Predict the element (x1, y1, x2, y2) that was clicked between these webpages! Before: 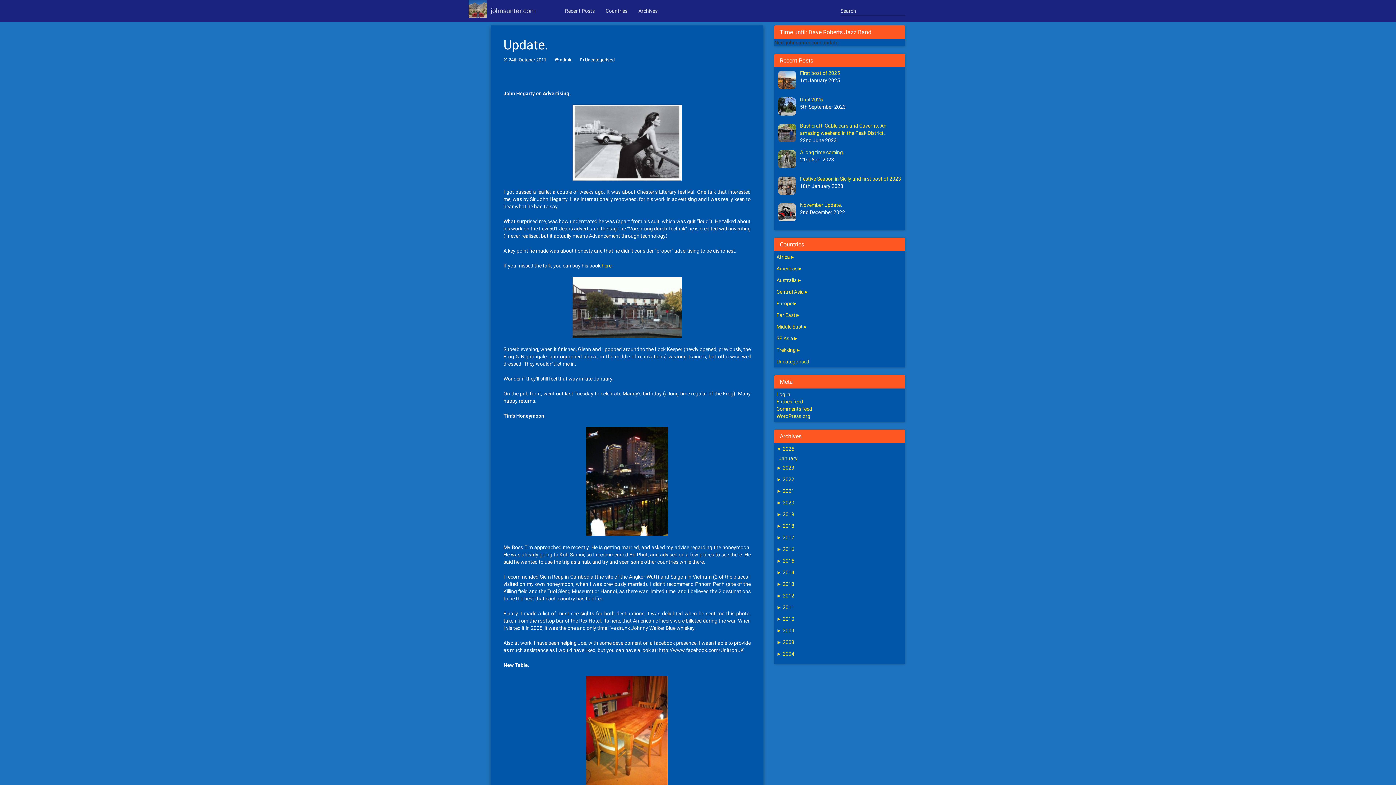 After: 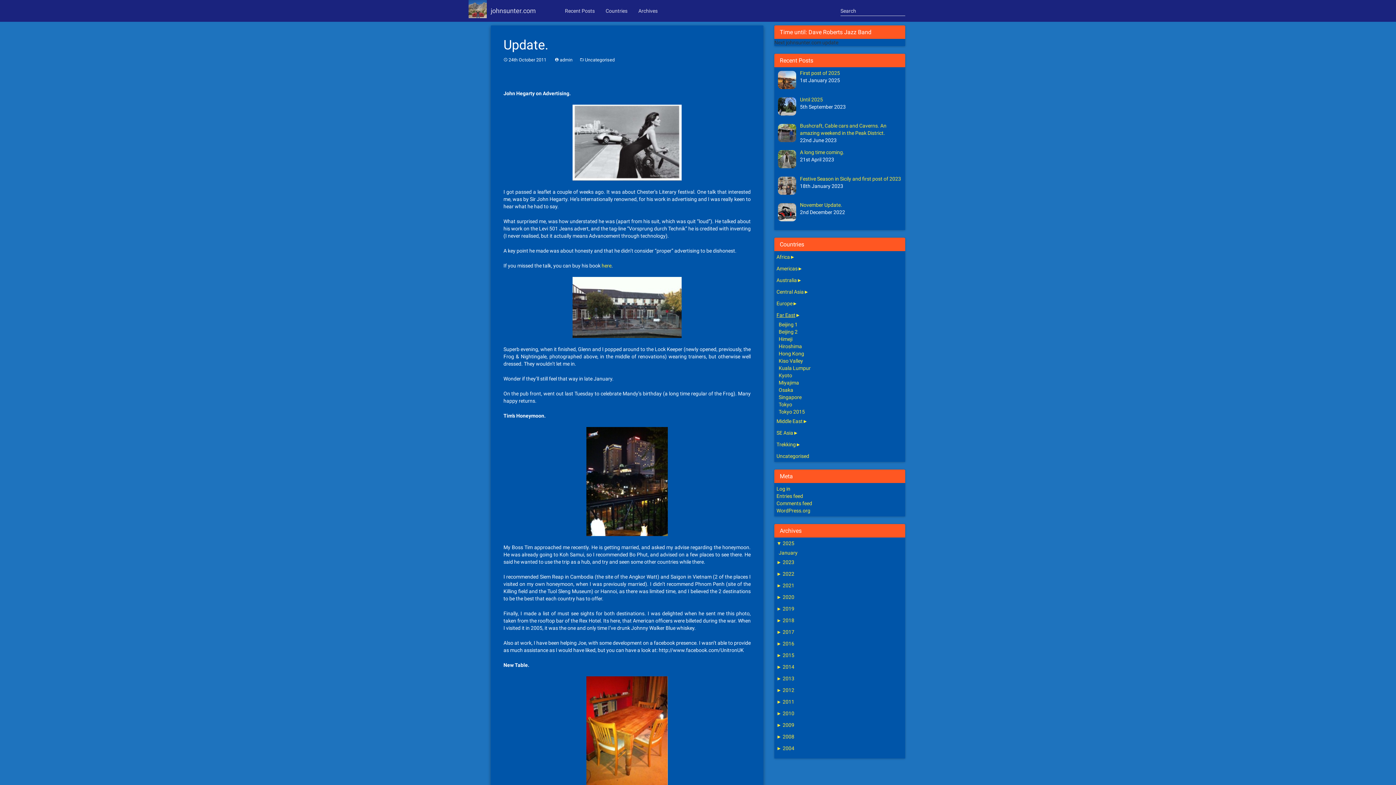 Action: bbox: (776, 312, 795, 318) label: Far East